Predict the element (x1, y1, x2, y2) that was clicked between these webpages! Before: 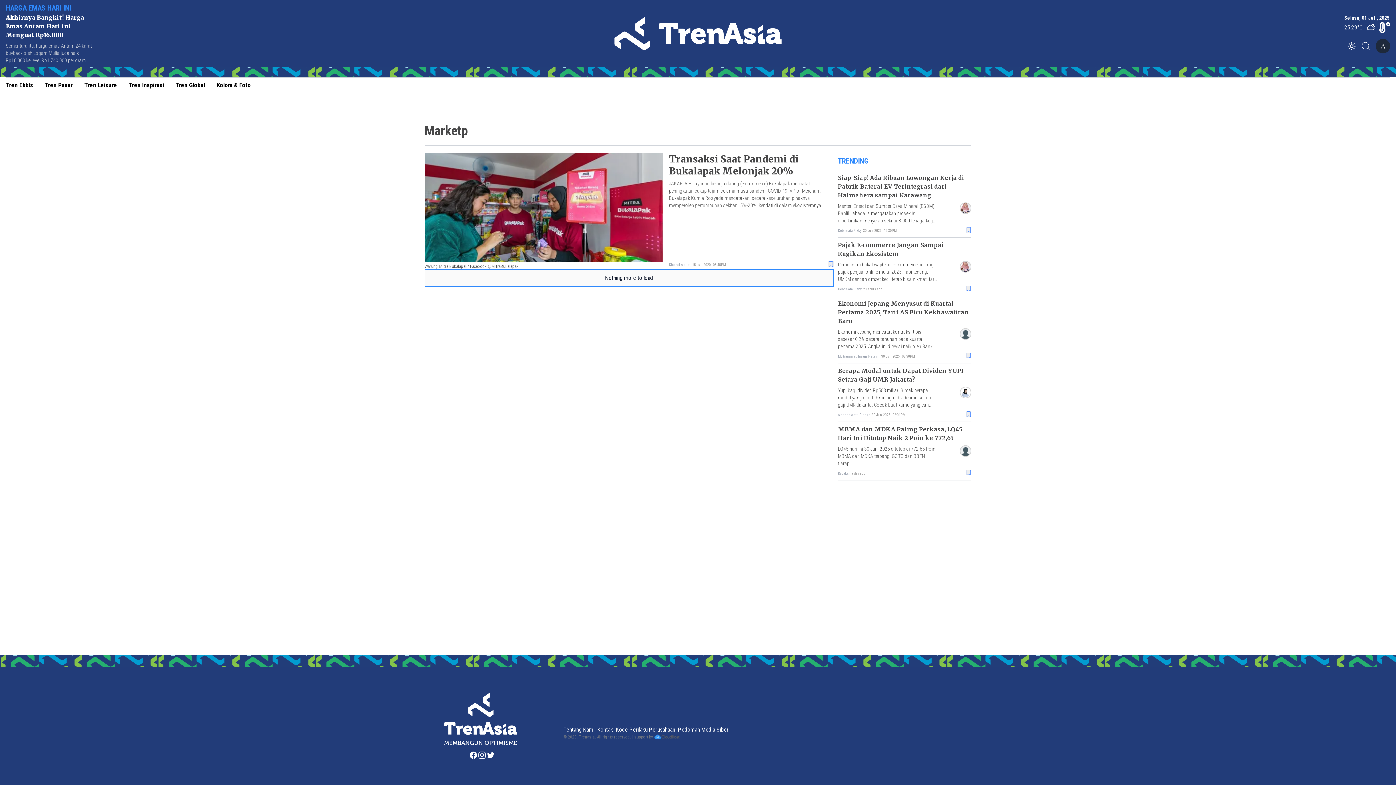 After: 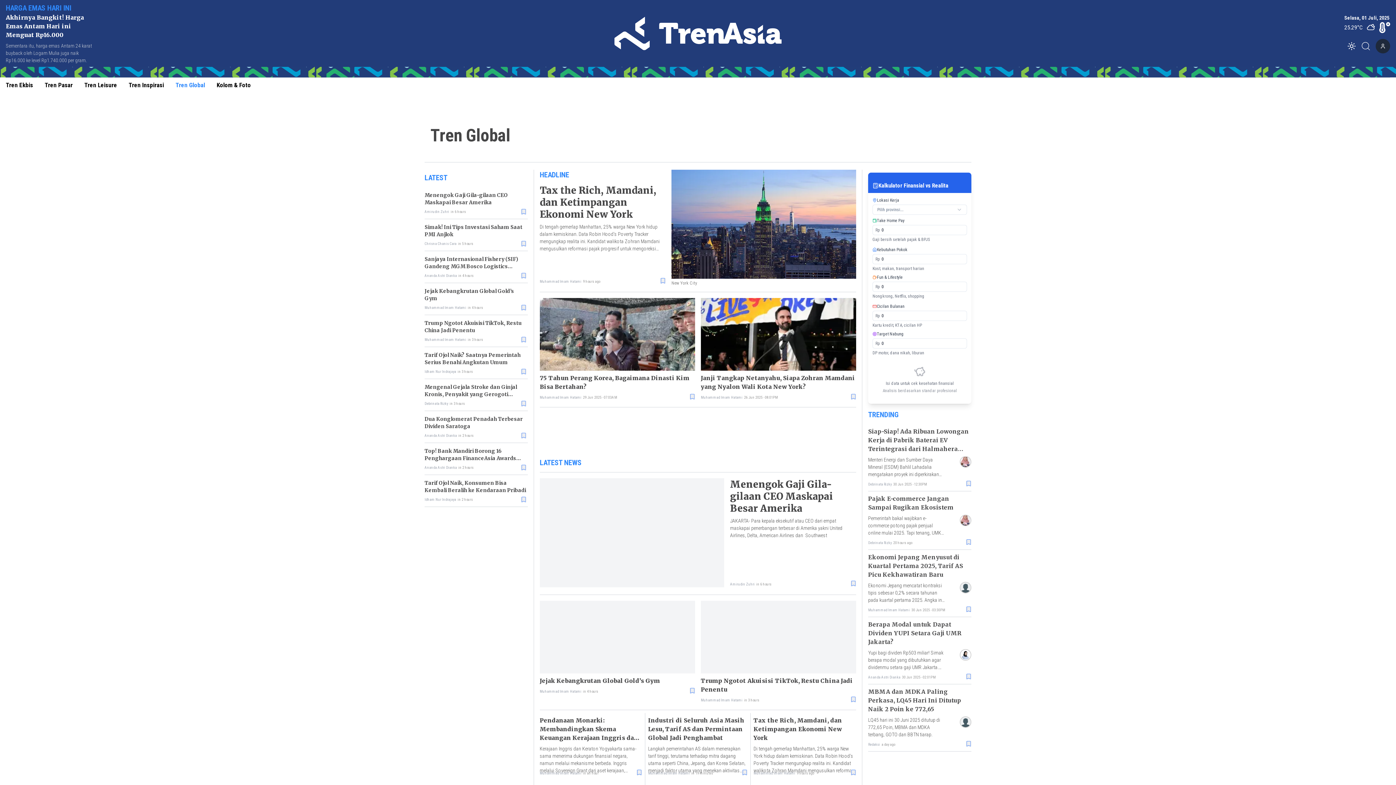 Action: bbox: (175, 80, 205, 89) label: Tren Global